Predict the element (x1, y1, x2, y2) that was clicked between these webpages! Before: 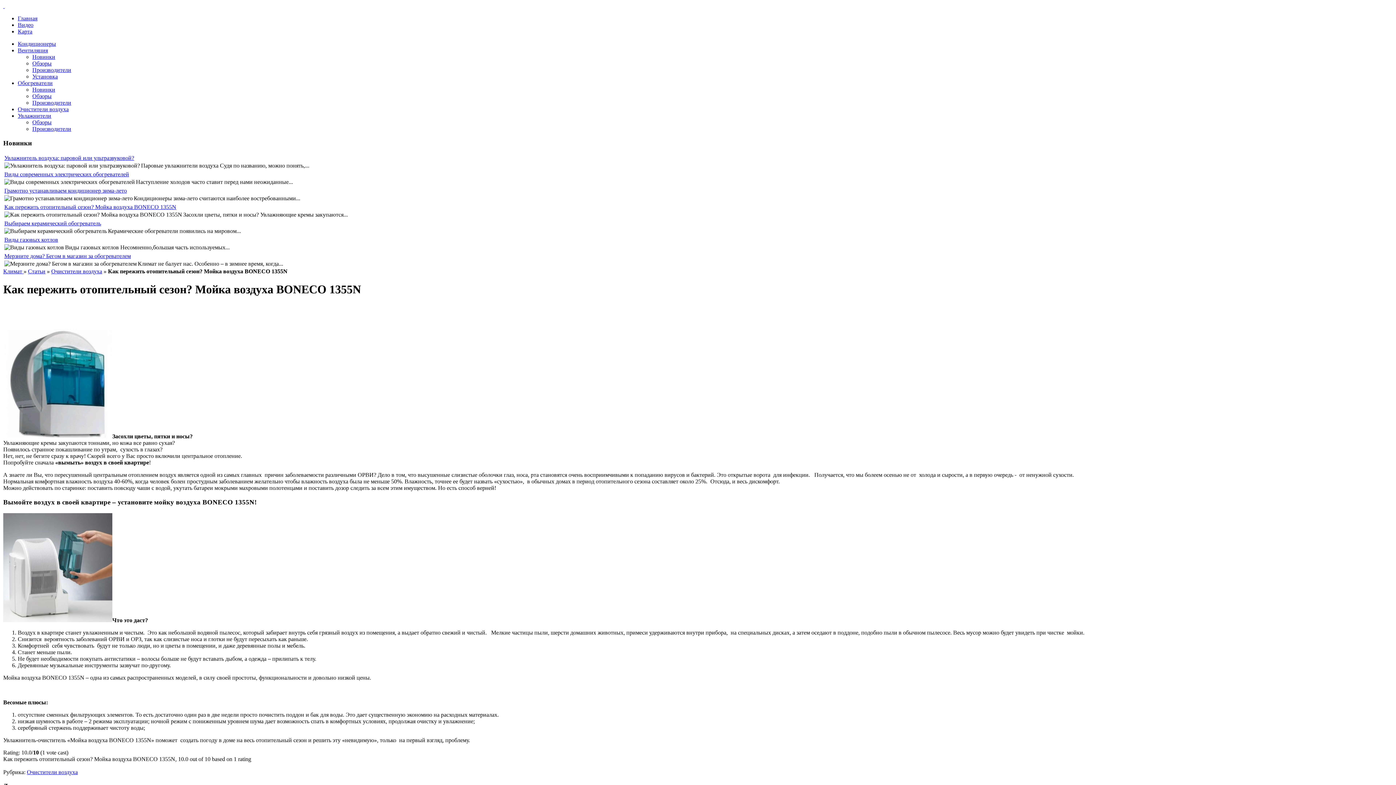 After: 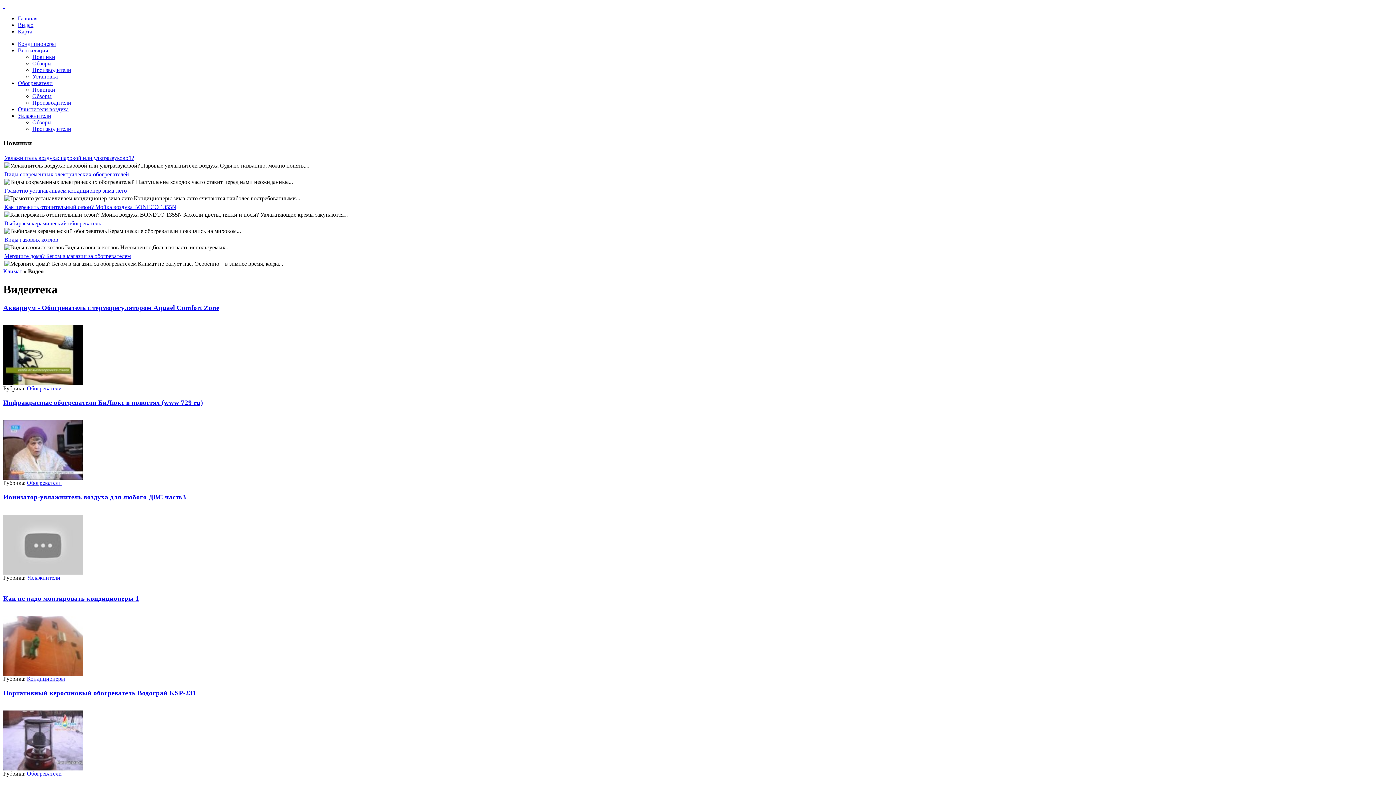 Action: bbox: (17, 21, 33, 28) label: Видео